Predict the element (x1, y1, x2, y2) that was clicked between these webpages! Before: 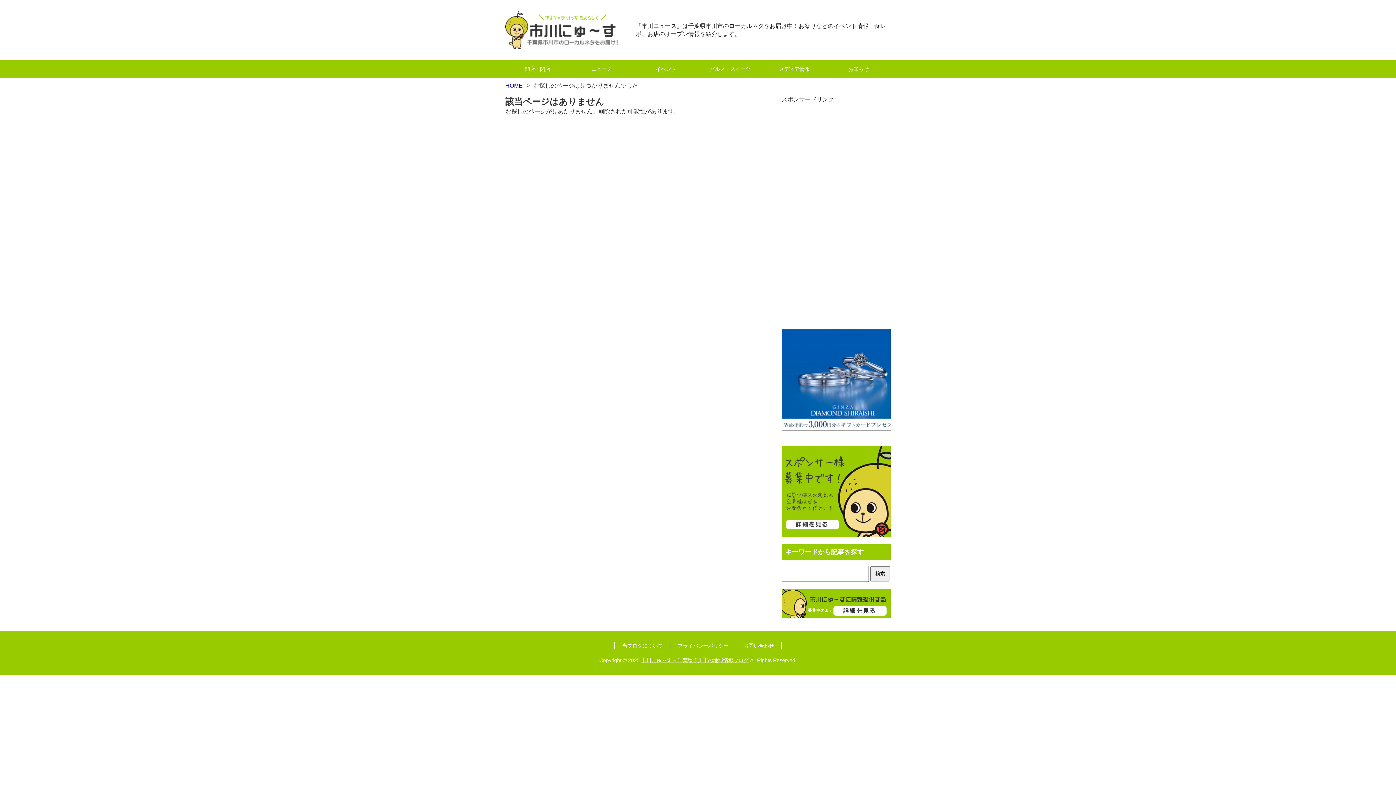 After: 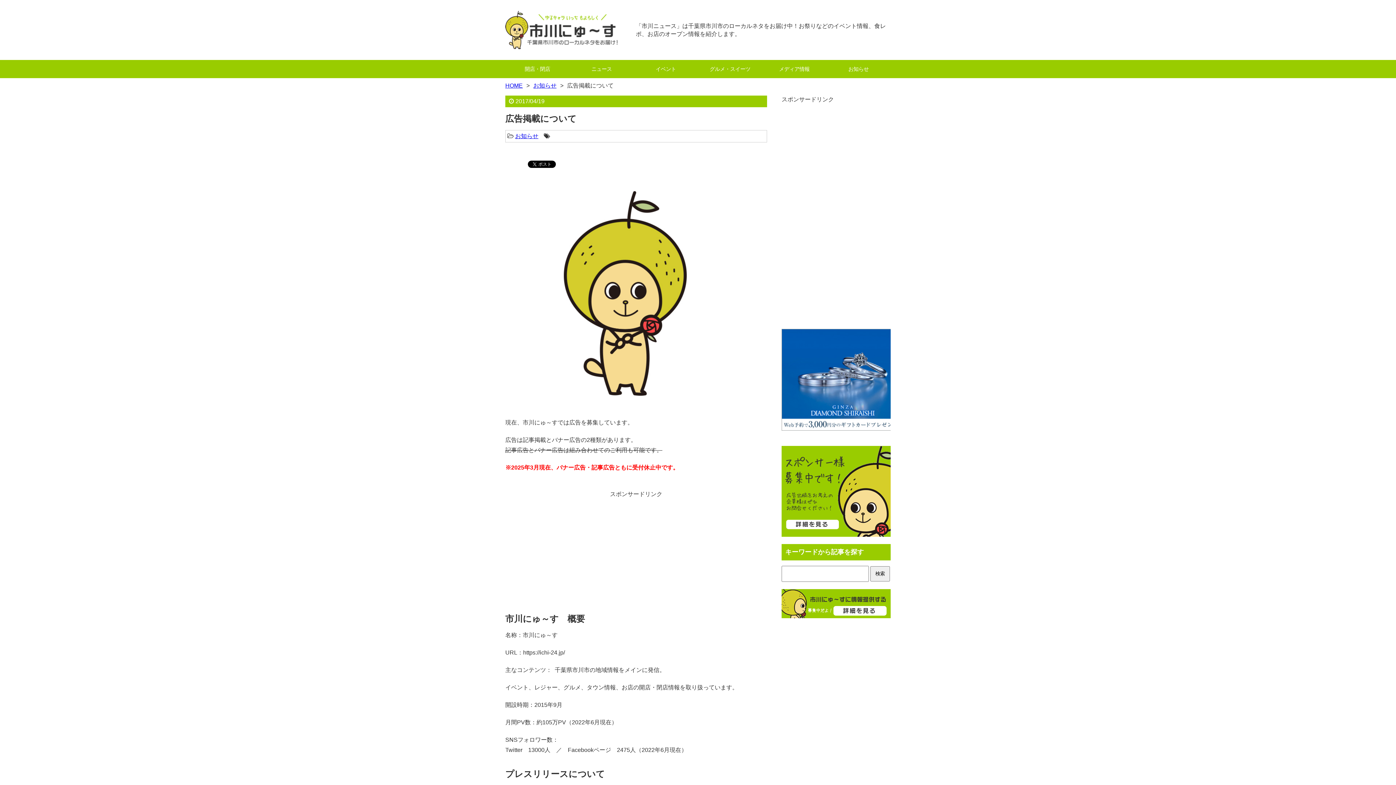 Action: bbox: (781, 529, 890, 536)